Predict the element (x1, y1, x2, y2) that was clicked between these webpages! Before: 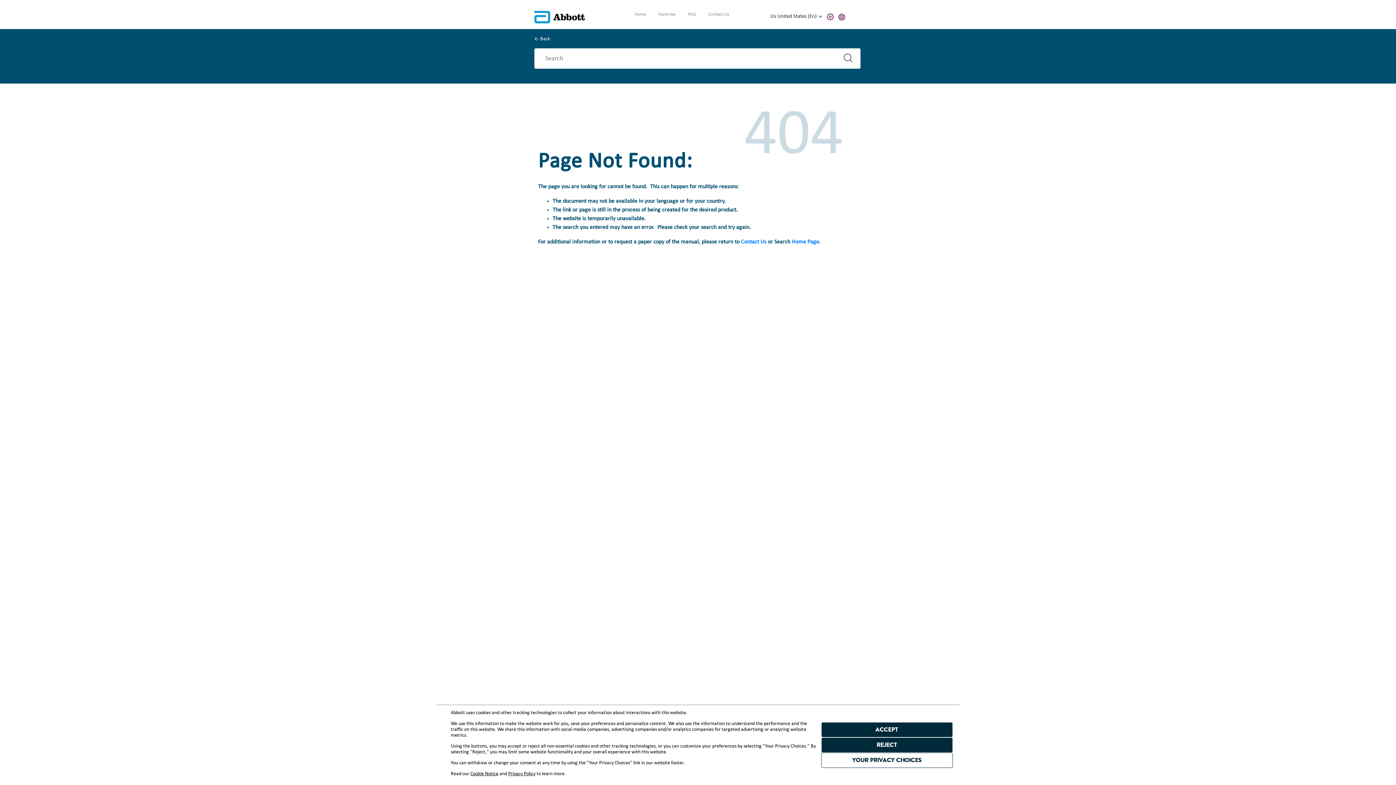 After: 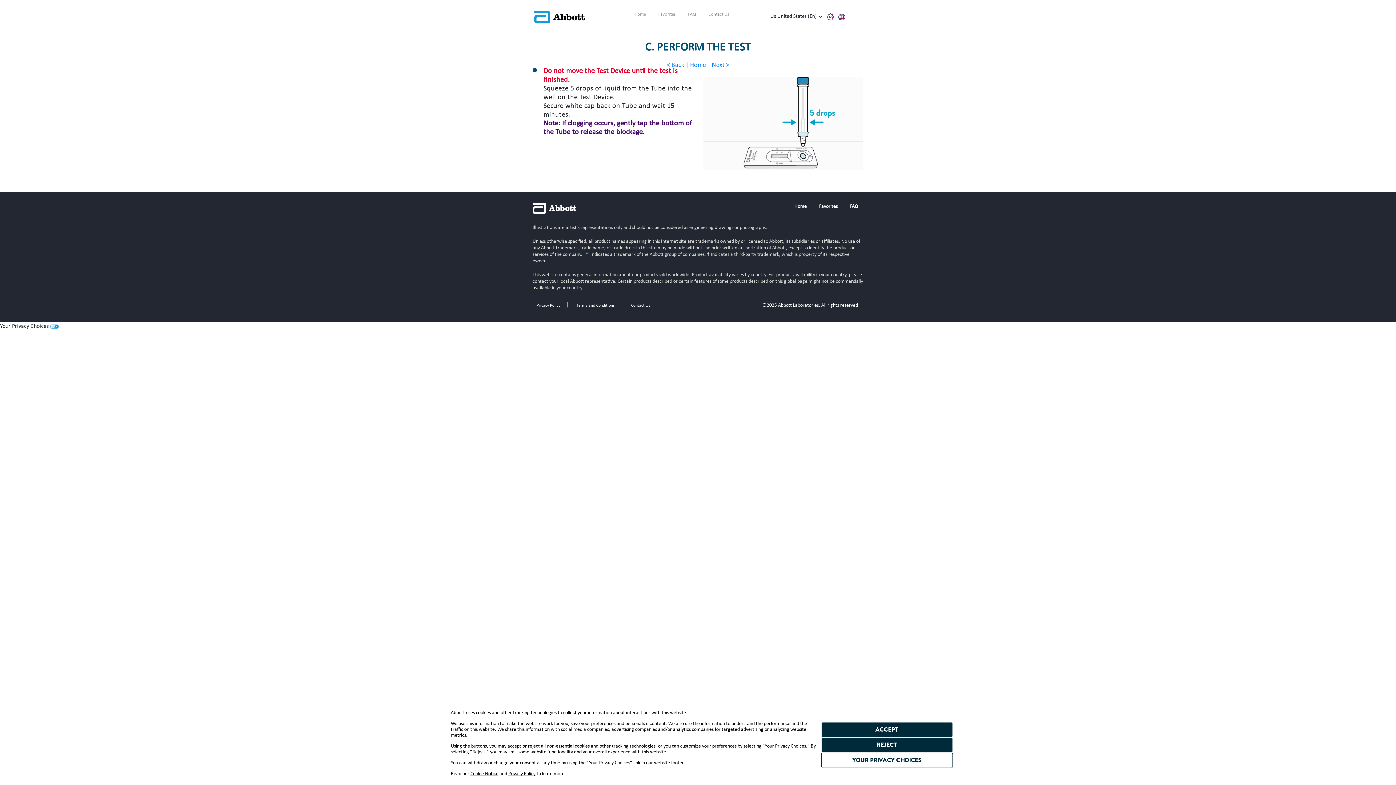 Action: label:  Back bbox: (534, 35, 550, 42)